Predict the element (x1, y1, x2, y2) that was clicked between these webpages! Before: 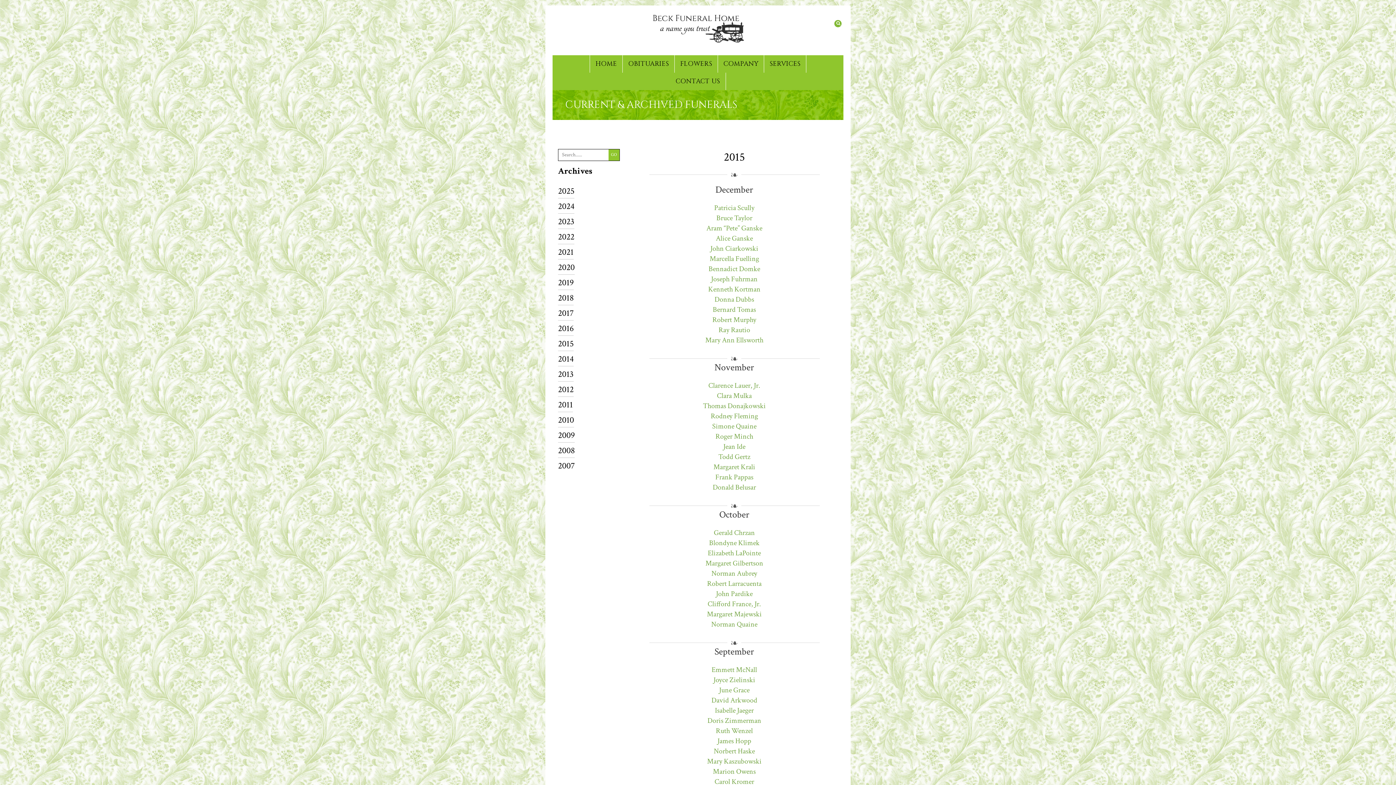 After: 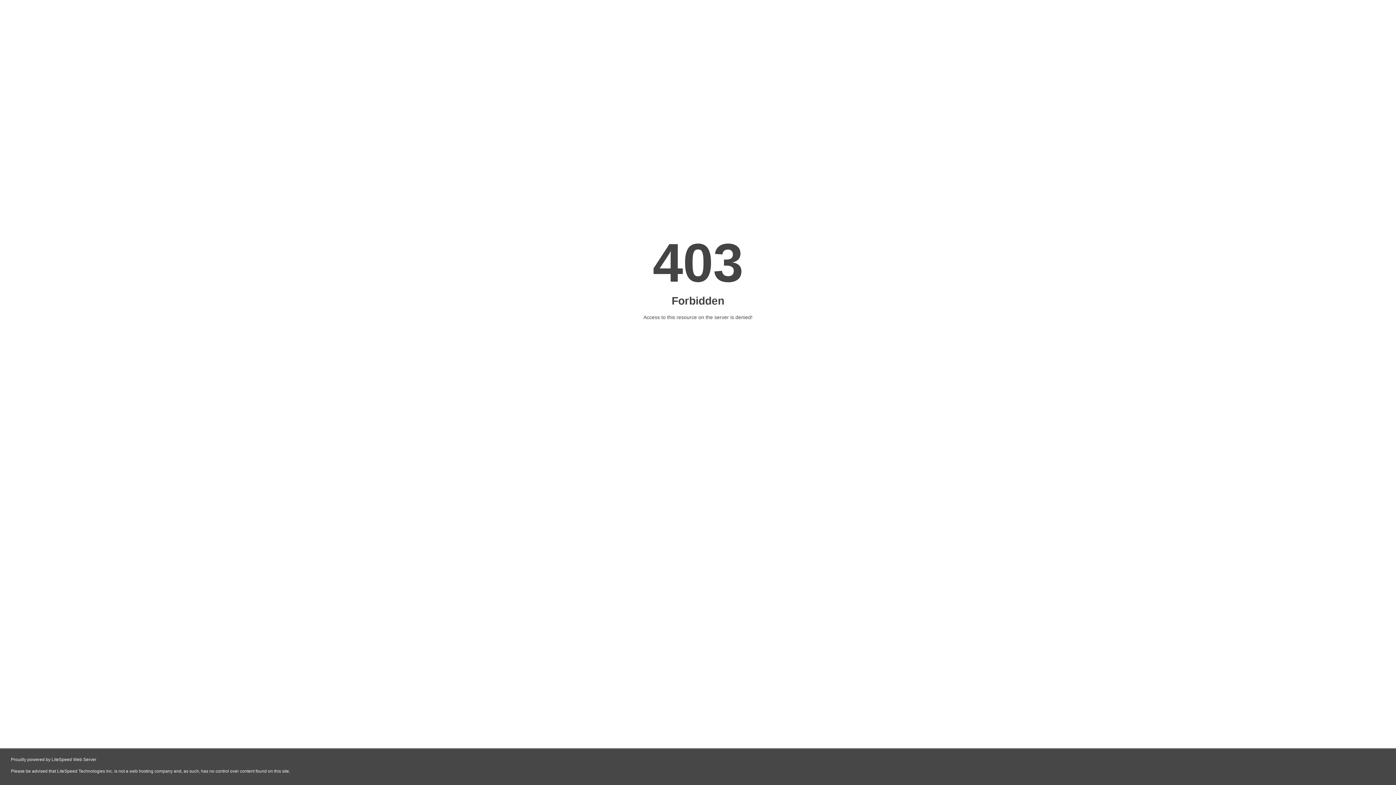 Action: bbox: (712, 315, 756, 327) label: Robert Murphy